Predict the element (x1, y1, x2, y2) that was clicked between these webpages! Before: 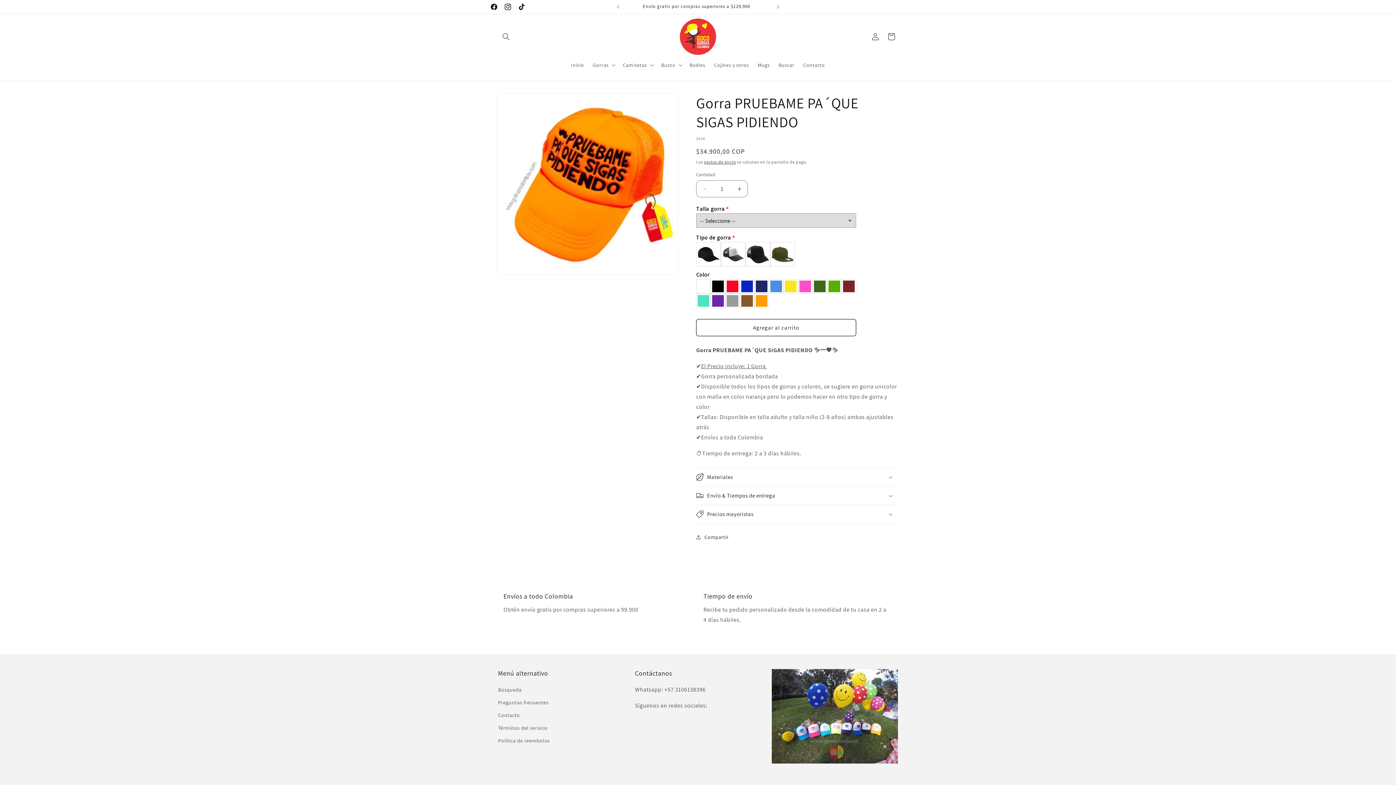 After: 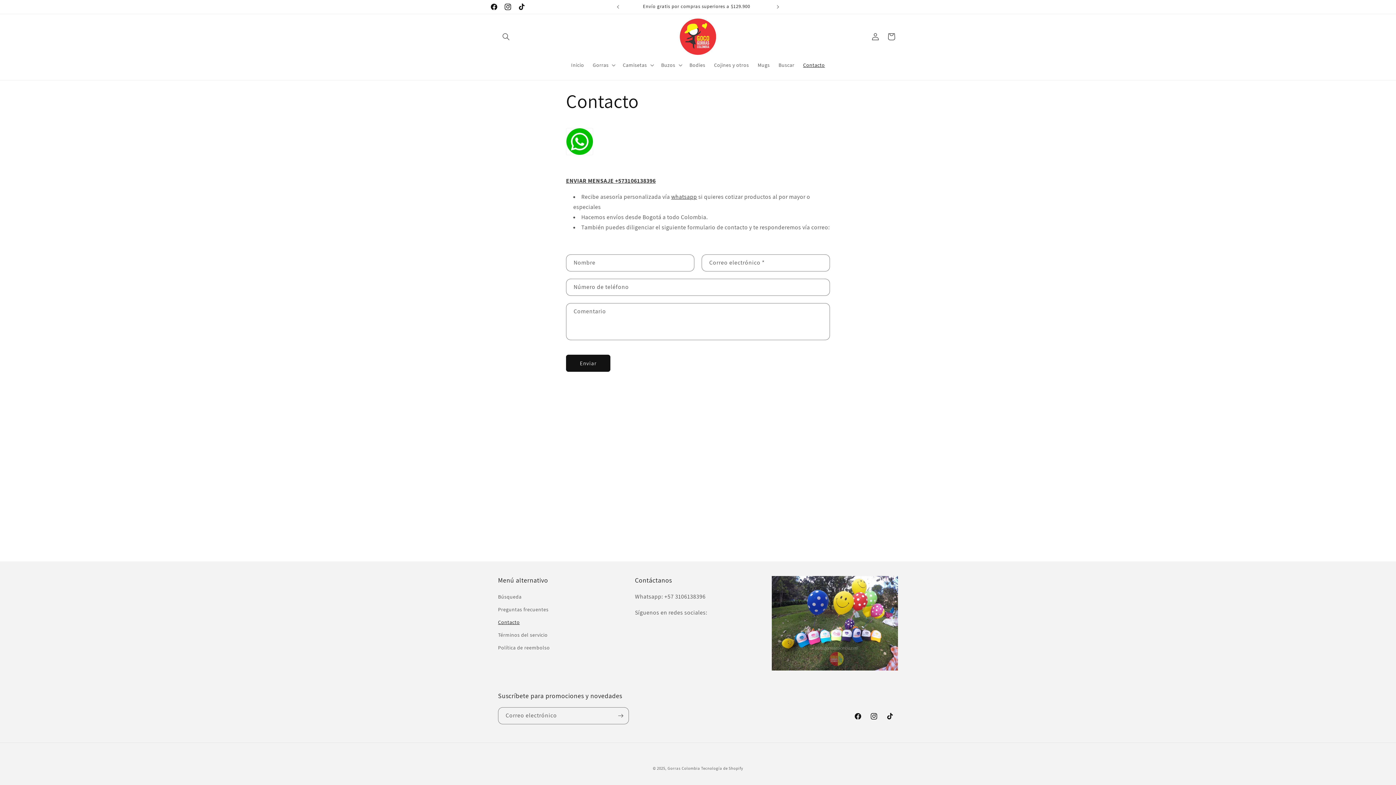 Action: label: Contacto bbox: (798, 57, 829, 72)